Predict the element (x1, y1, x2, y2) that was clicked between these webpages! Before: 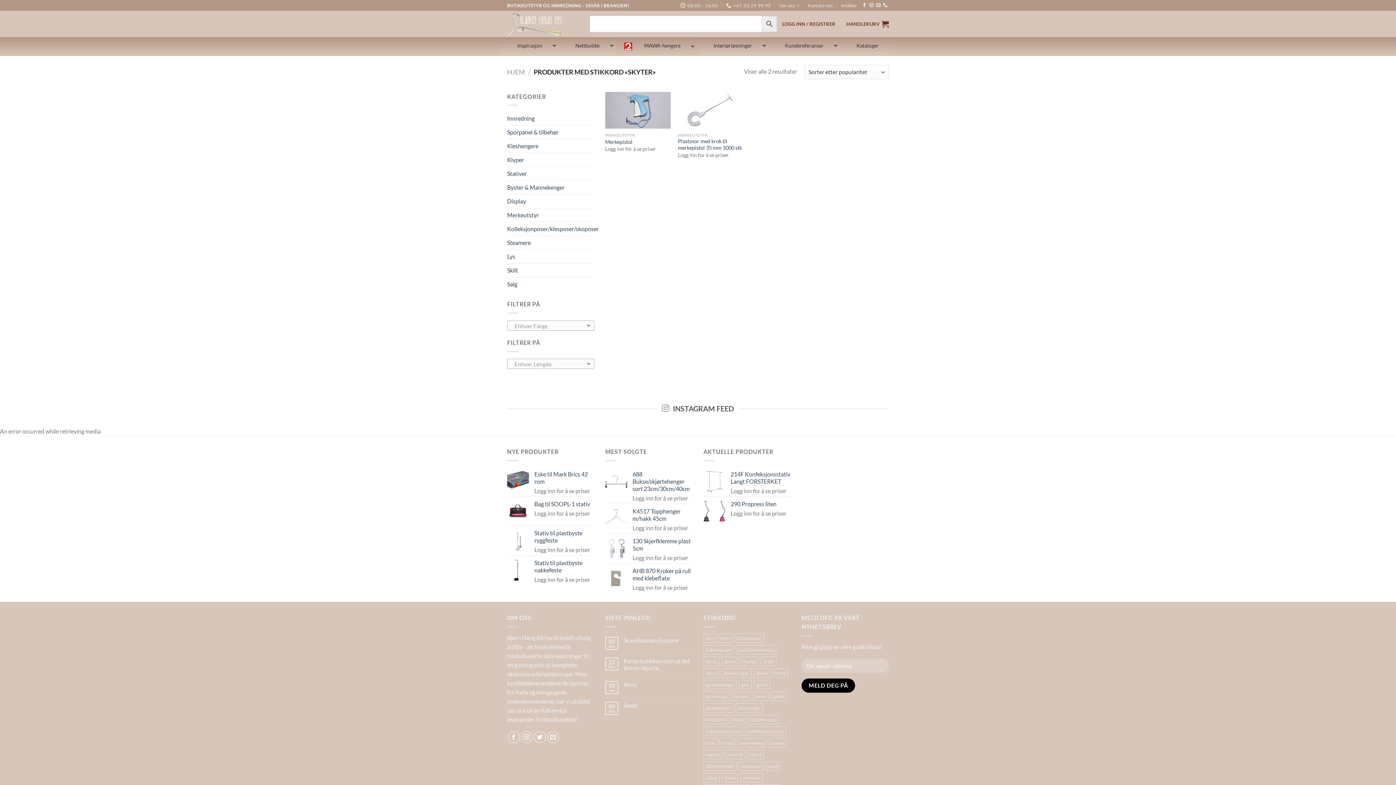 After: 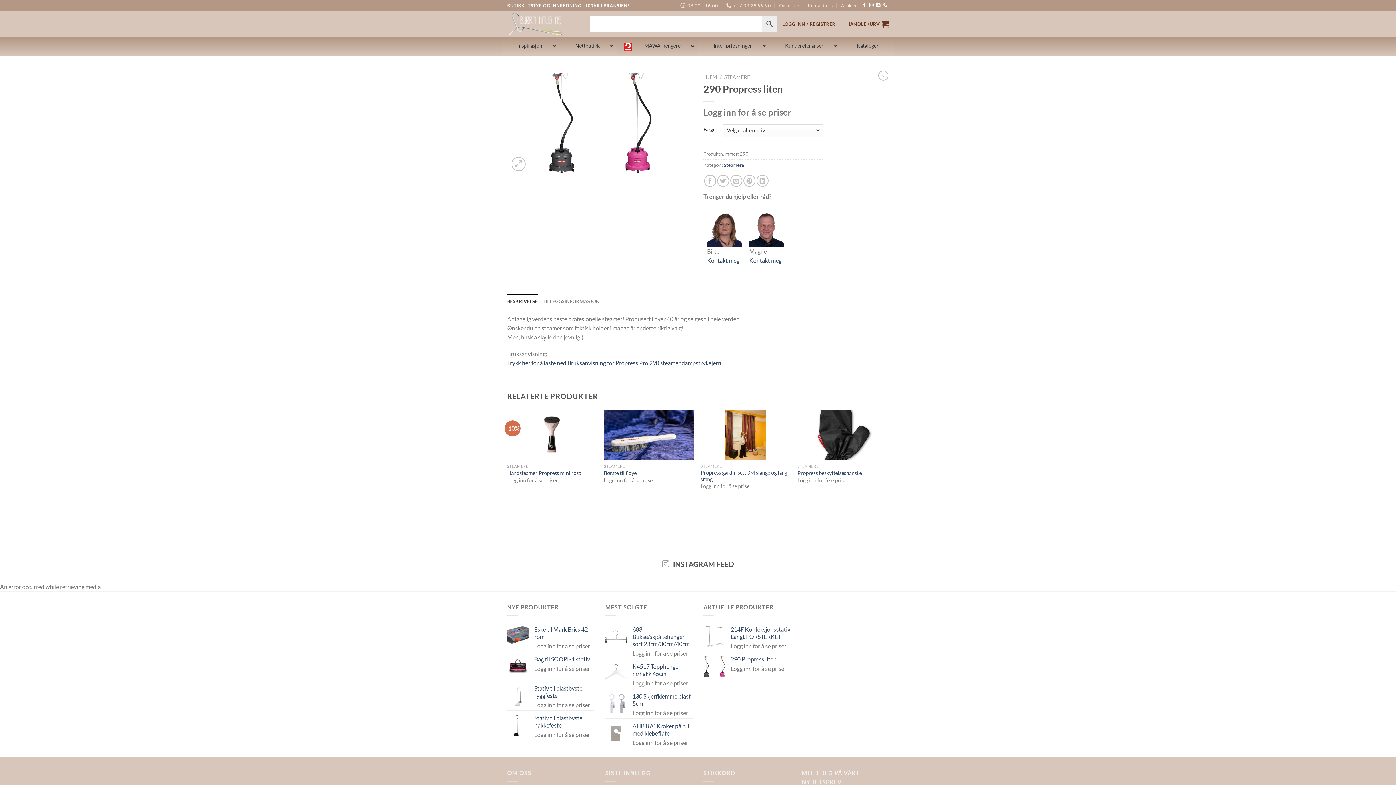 Action: label: 290 Propress liten bbox: (730, 500, 790, 508)